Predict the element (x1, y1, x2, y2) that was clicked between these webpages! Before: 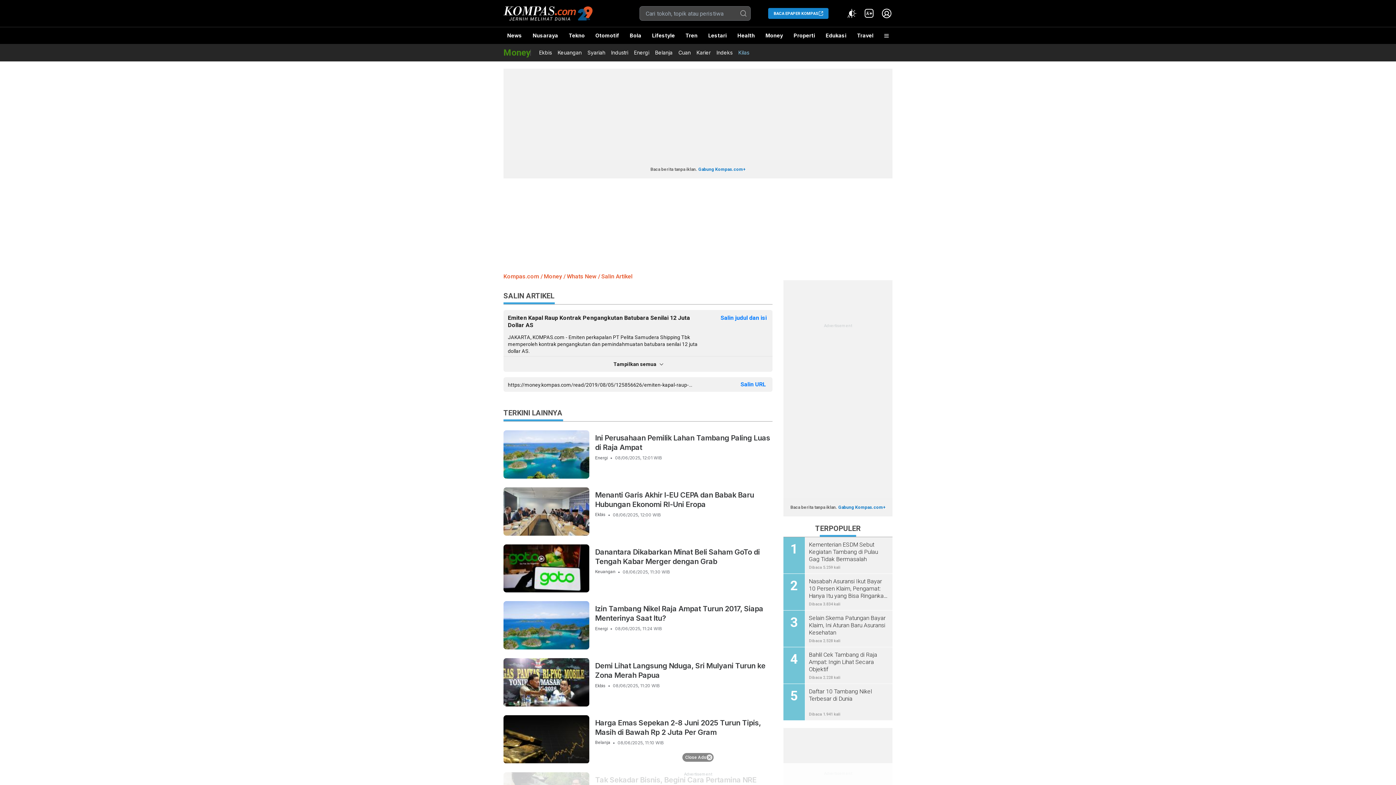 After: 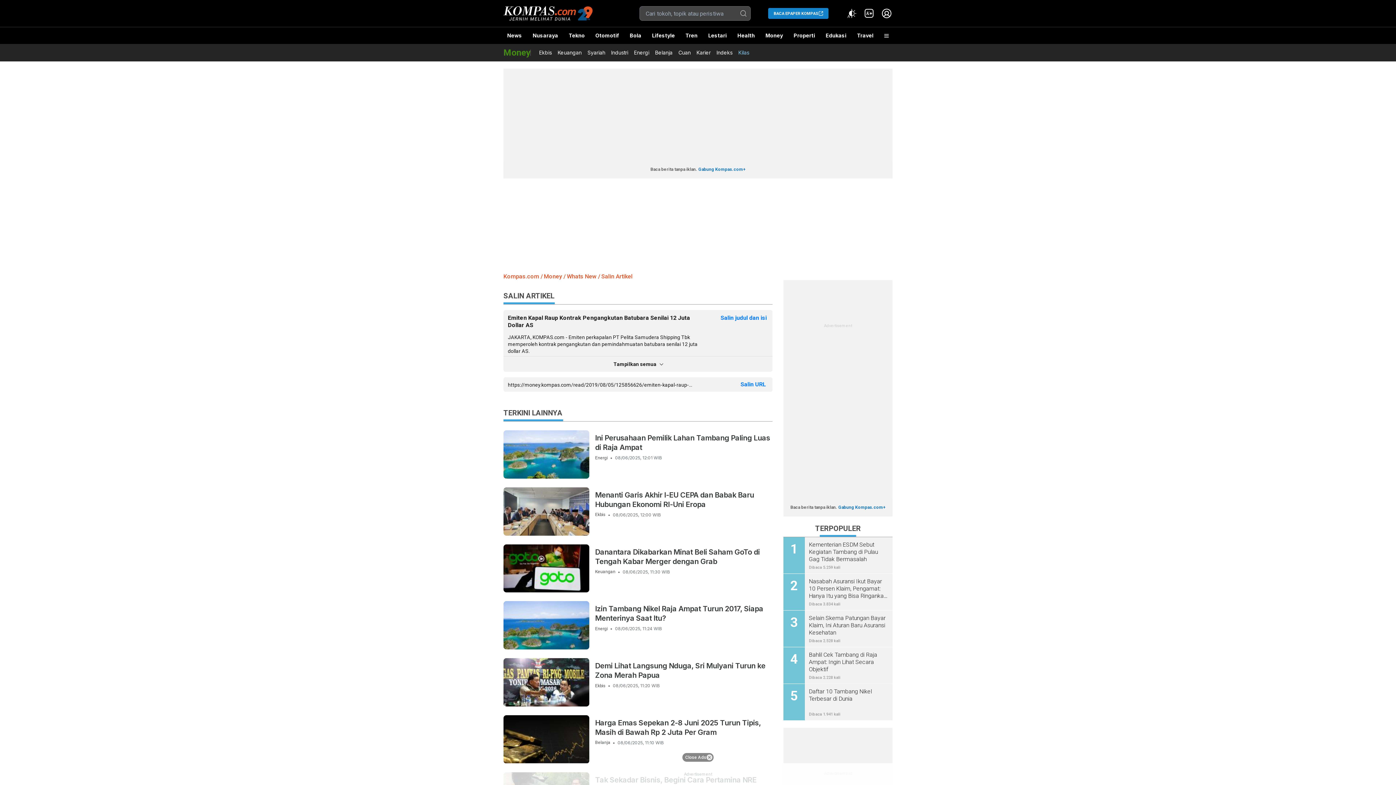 Action: bbox: (738, 377, 768, 392) label: Salin URL